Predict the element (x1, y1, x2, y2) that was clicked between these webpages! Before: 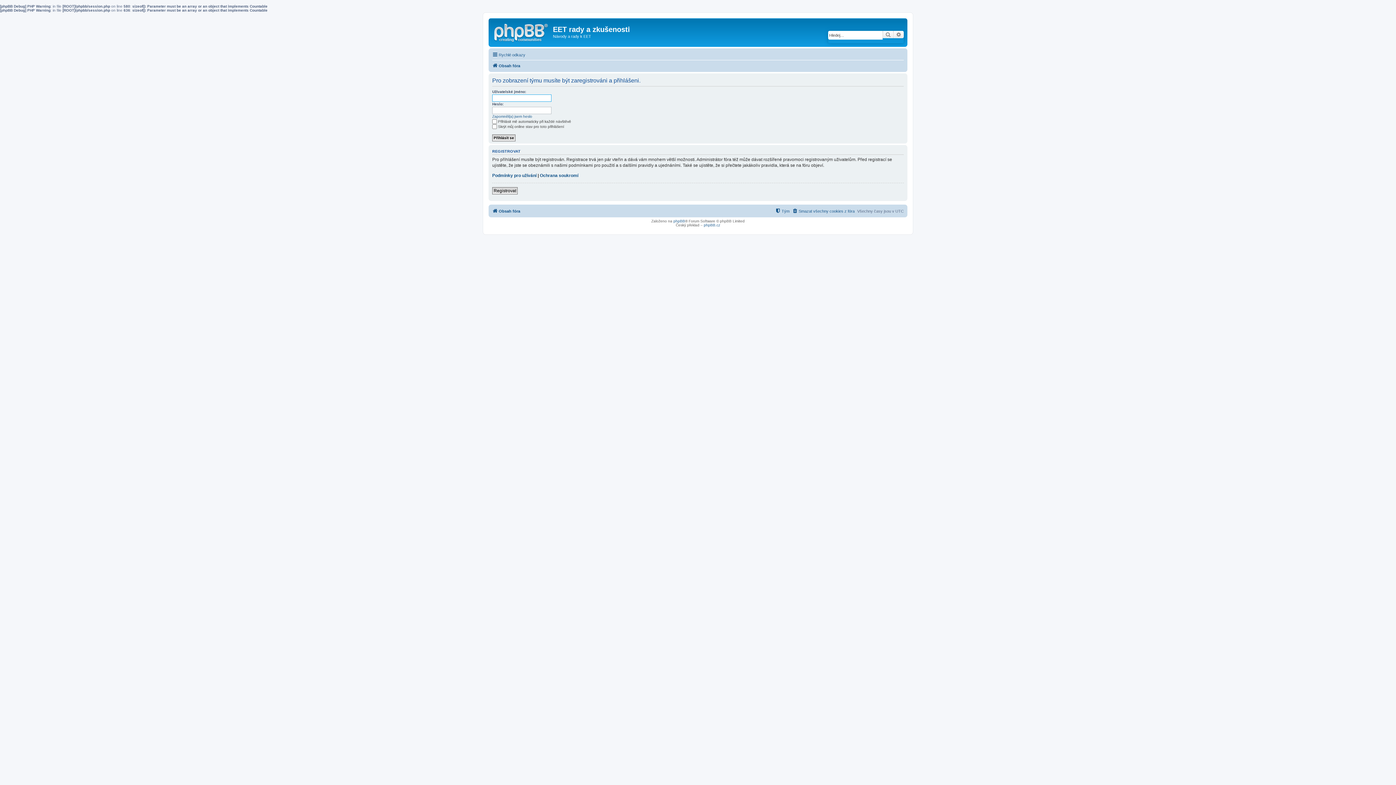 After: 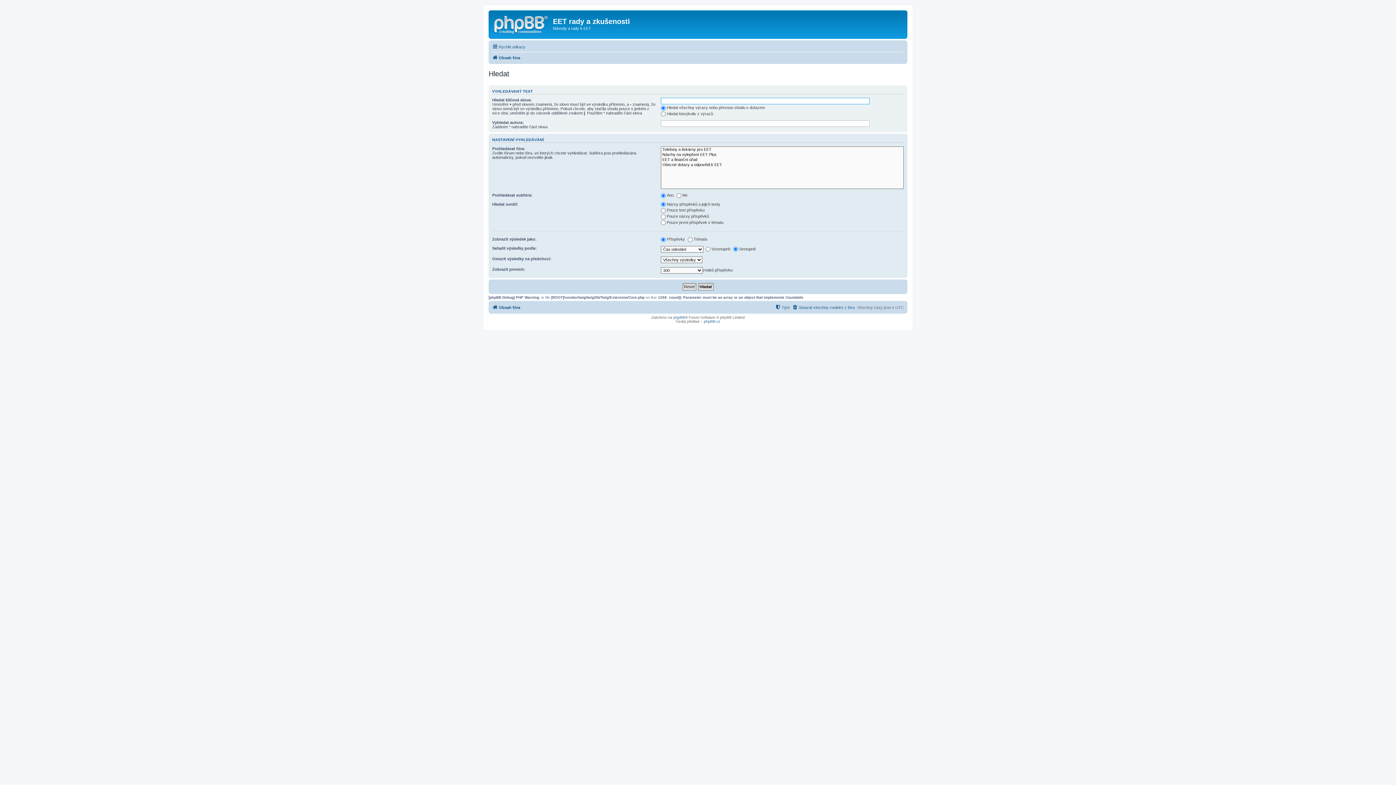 Action: label: Hledat bbox: (882, 30, 893, 38)